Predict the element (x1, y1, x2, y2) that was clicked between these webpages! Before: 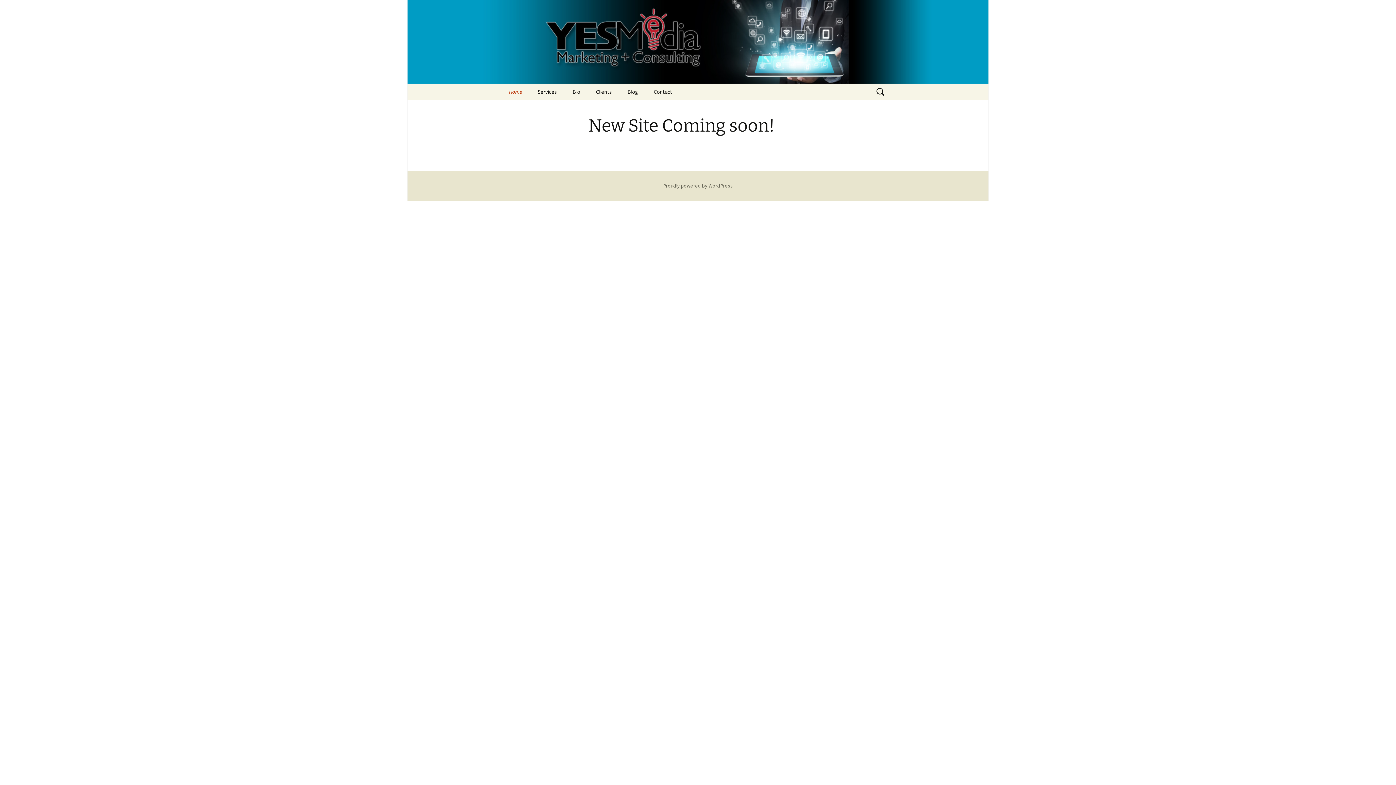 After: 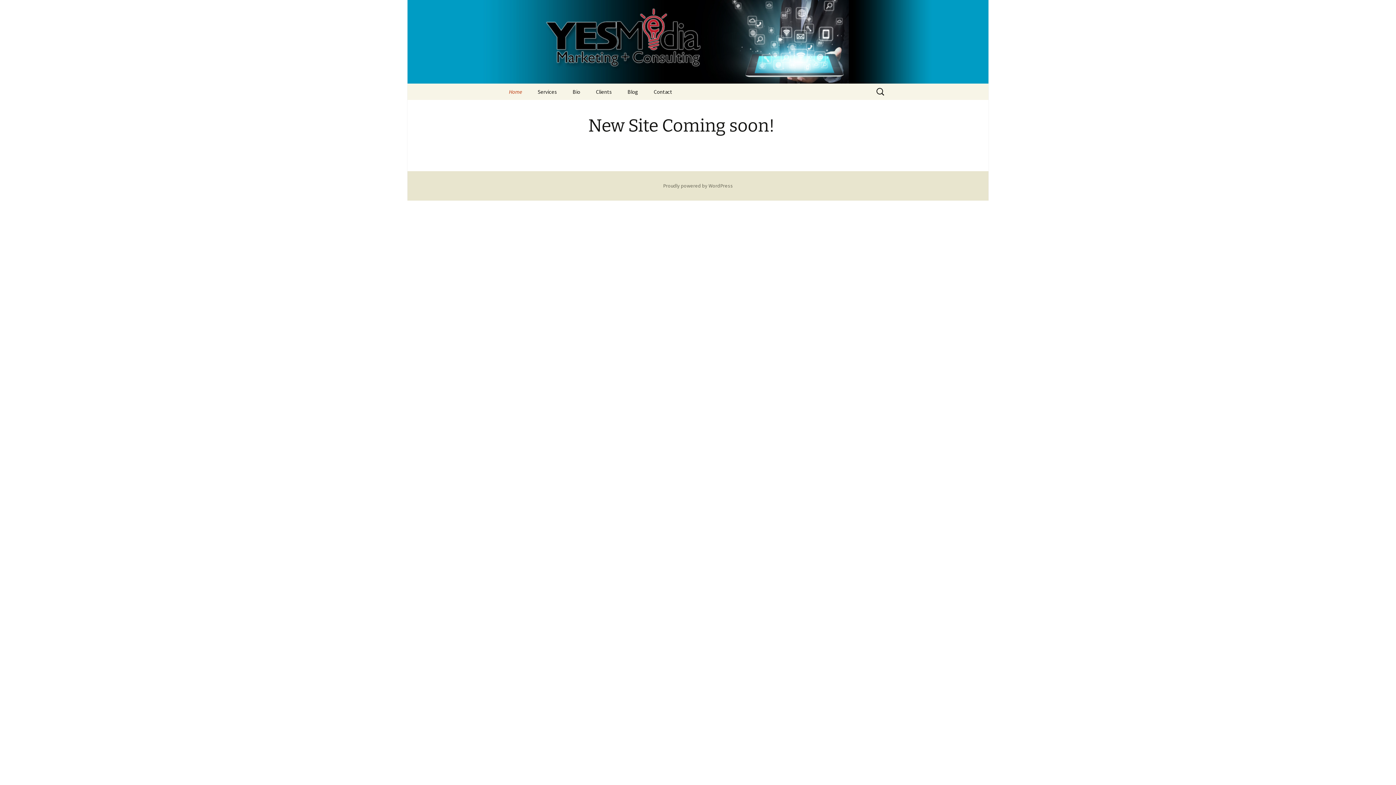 Action: bbox: (501, 83, 529, 100) label: Home